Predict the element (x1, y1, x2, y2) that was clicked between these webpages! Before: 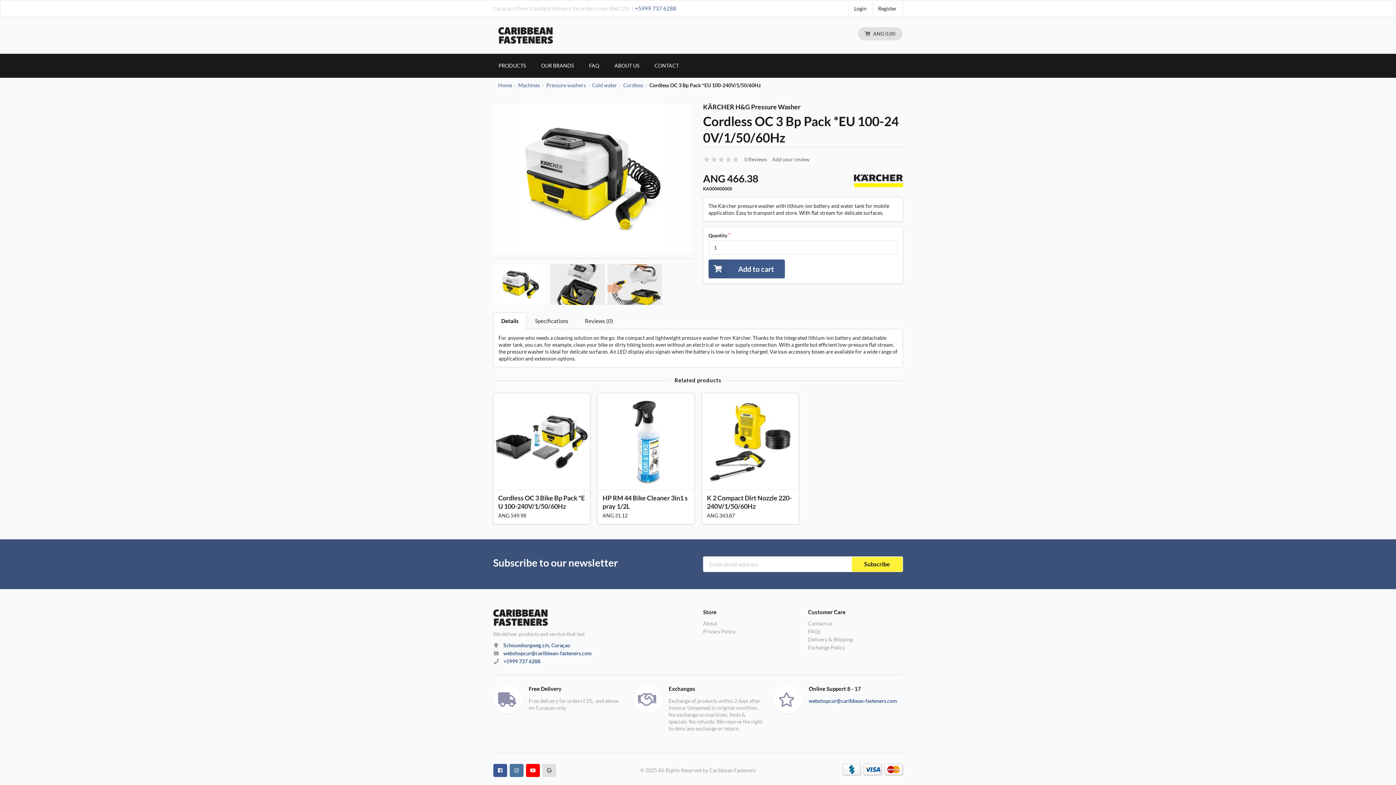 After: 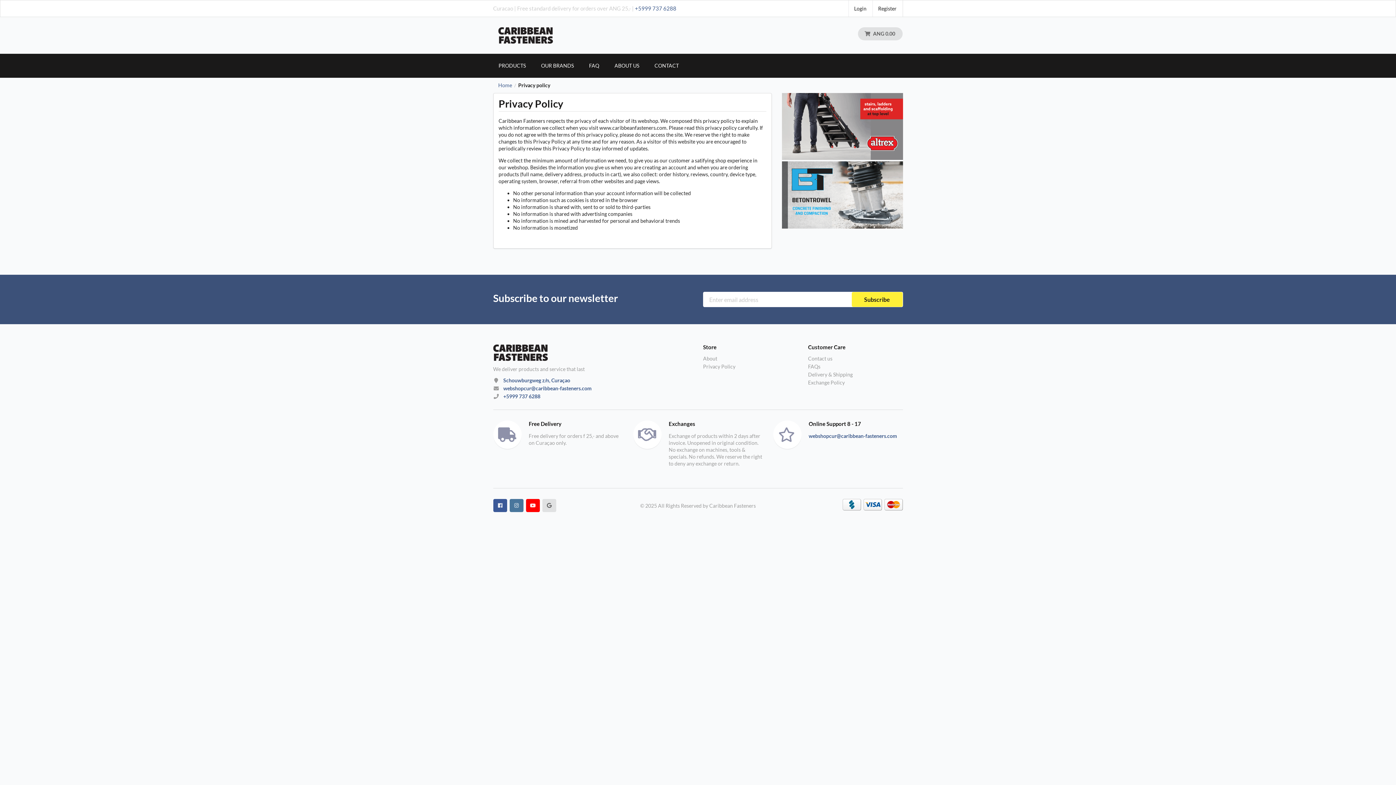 Action: label: Privacy Policy bbox: (703, 627, 798, 634)